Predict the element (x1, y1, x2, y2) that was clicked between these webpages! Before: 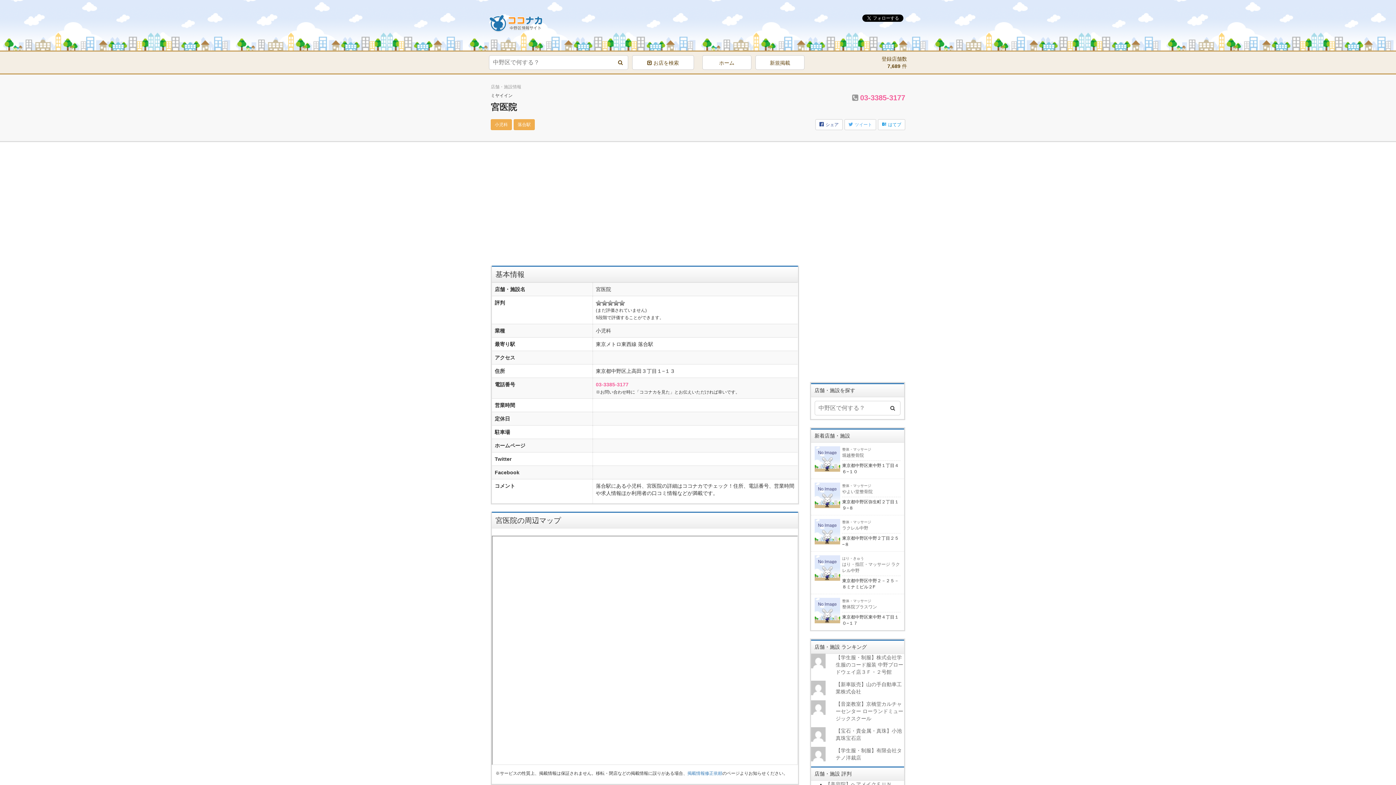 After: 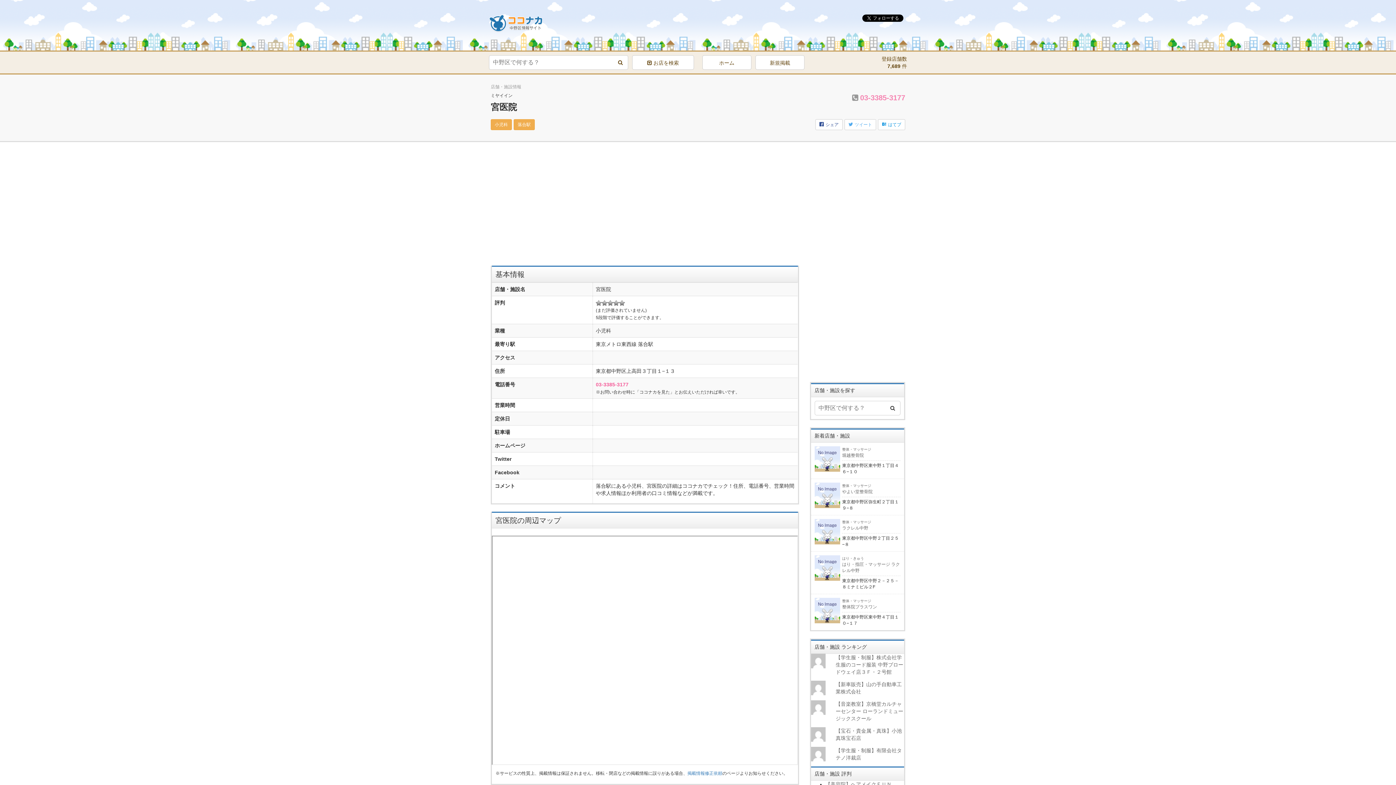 Action: label: 03-3385-3177 bbox: (860, 93, 905, 101)